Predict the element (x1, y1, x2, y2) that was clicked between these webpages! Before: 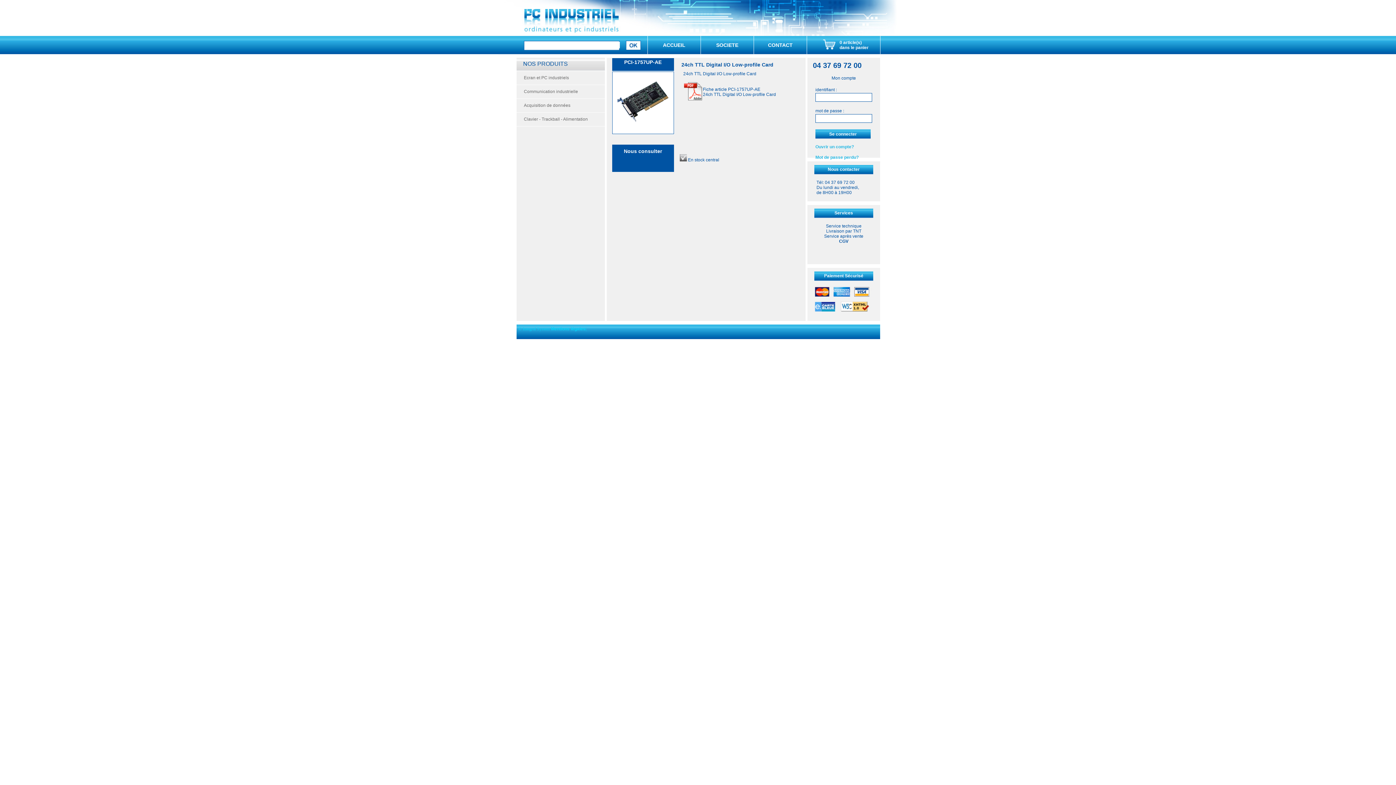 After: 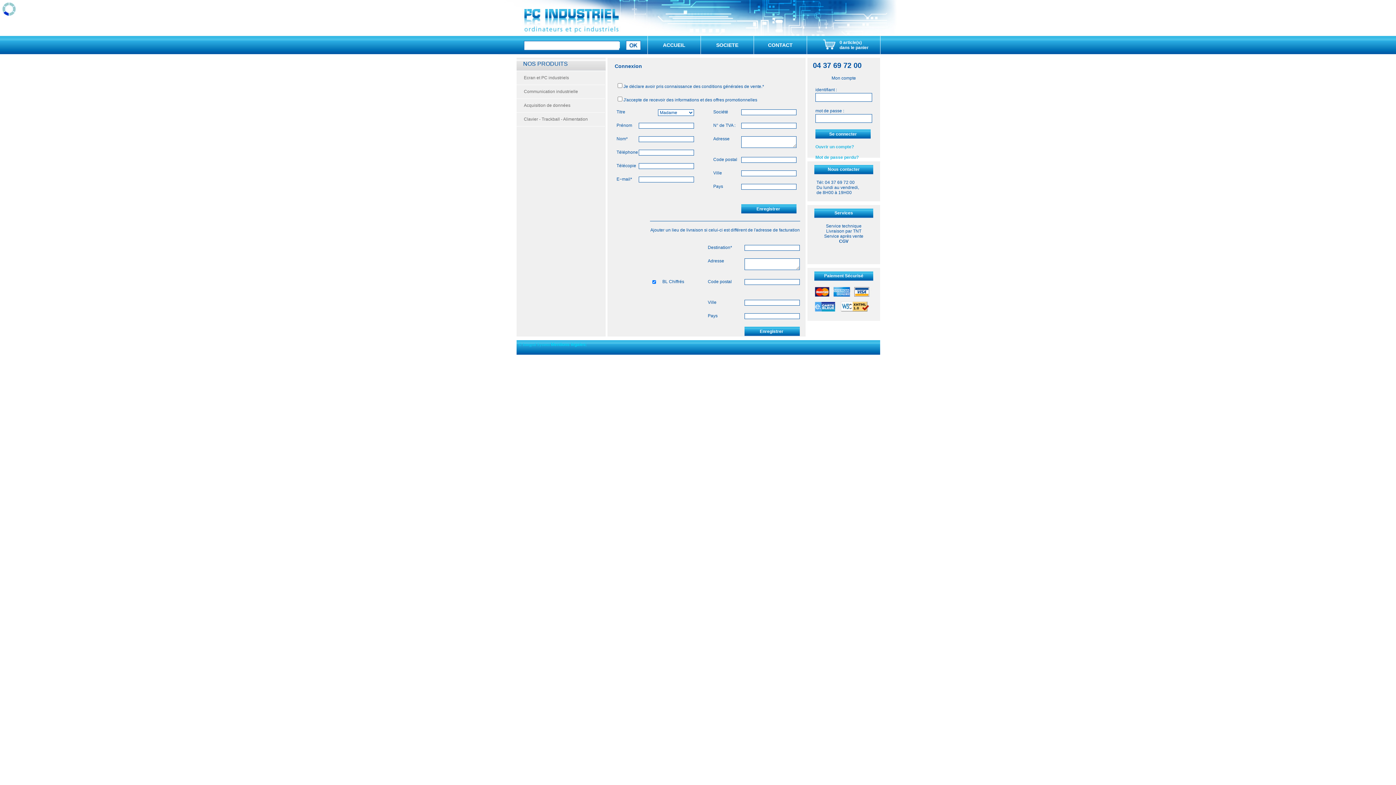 Action: bbox: (815, 144, 854, 149) label: Ouvrir un compte?